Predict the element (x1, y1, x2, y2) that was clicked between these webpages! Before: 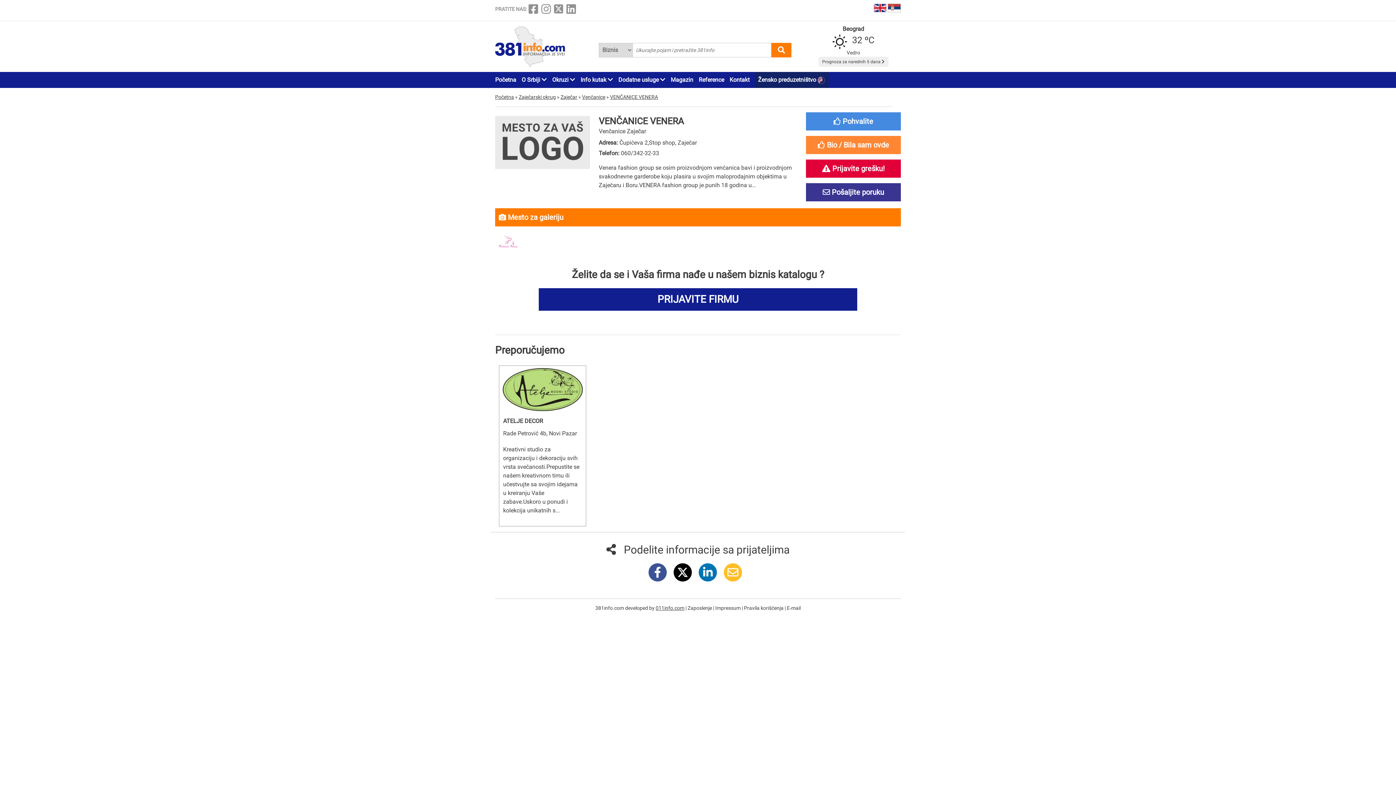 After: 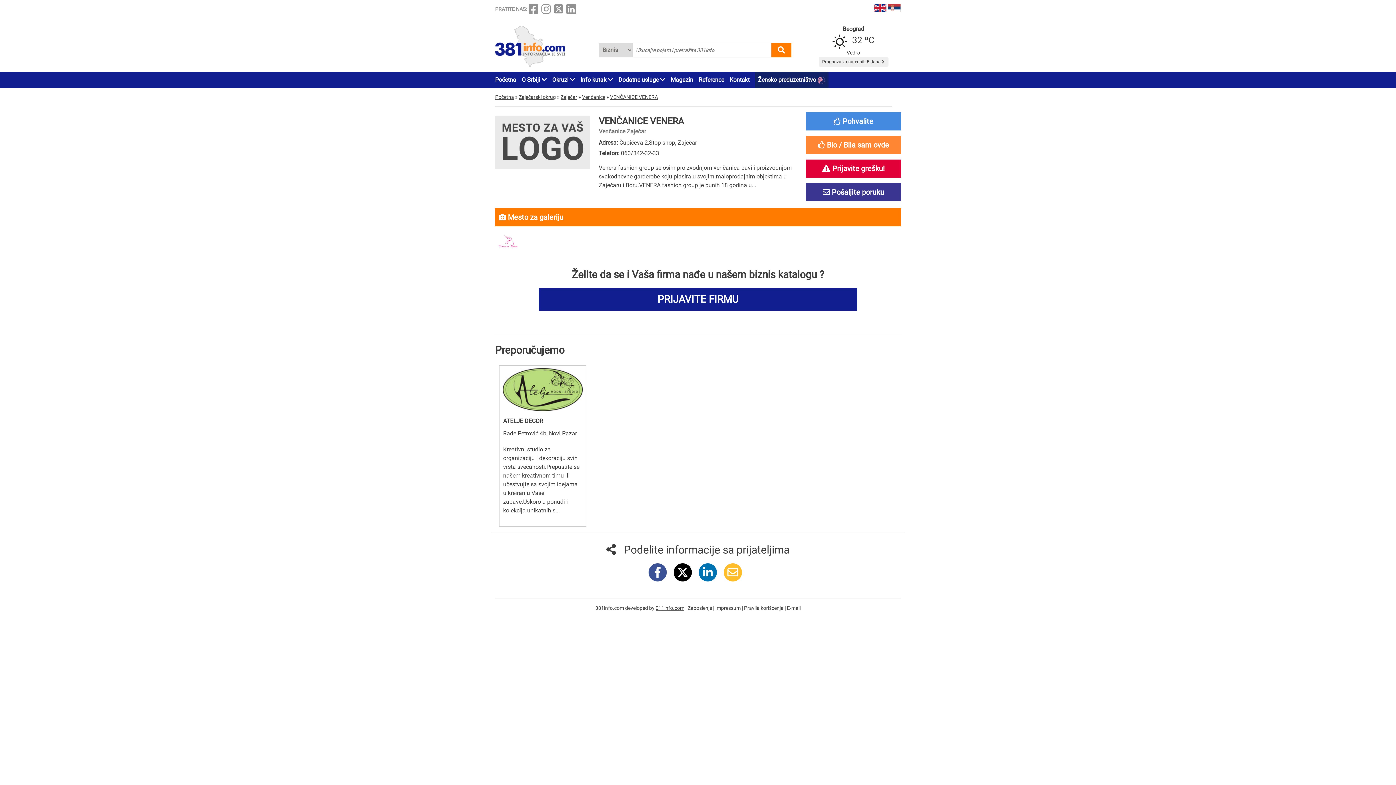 Action: bbox: (648, 571, 666, 578)